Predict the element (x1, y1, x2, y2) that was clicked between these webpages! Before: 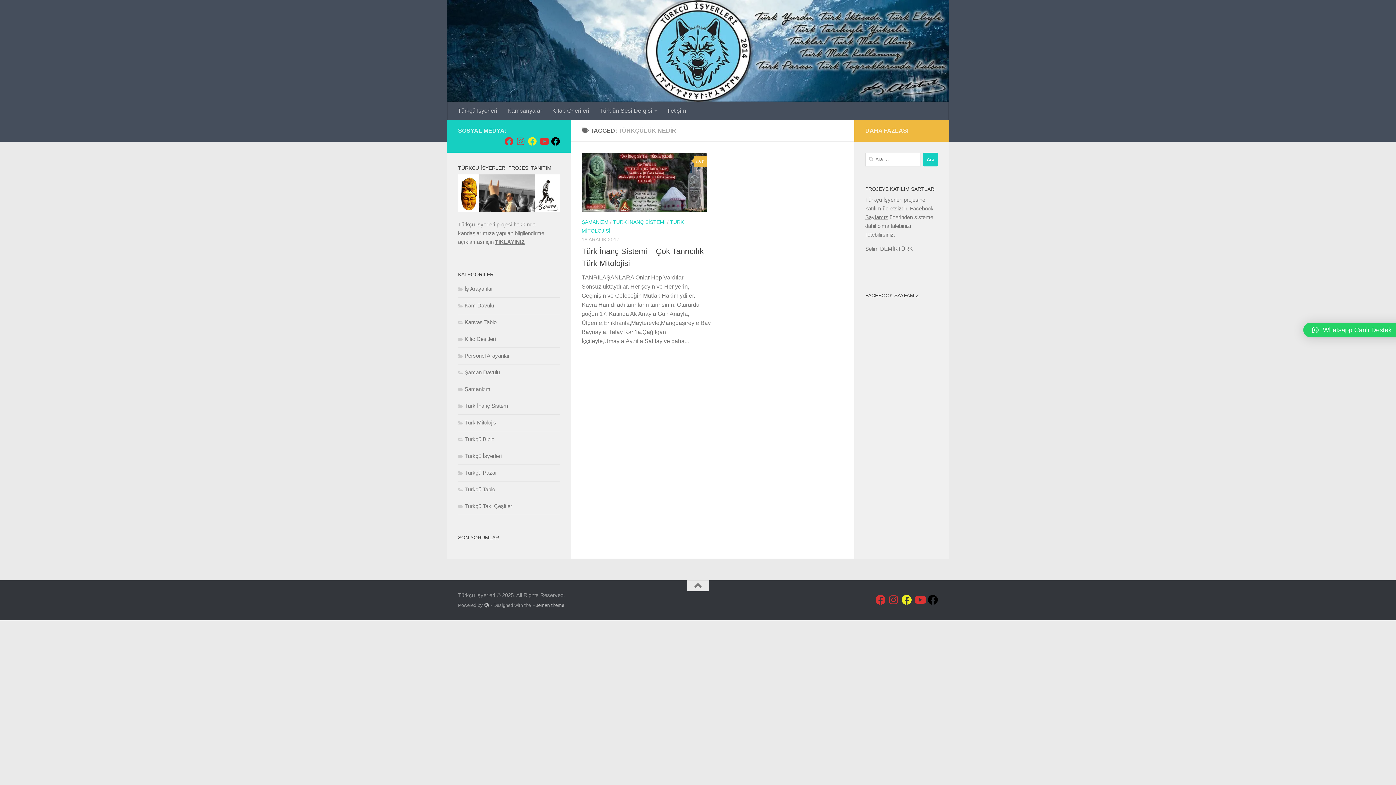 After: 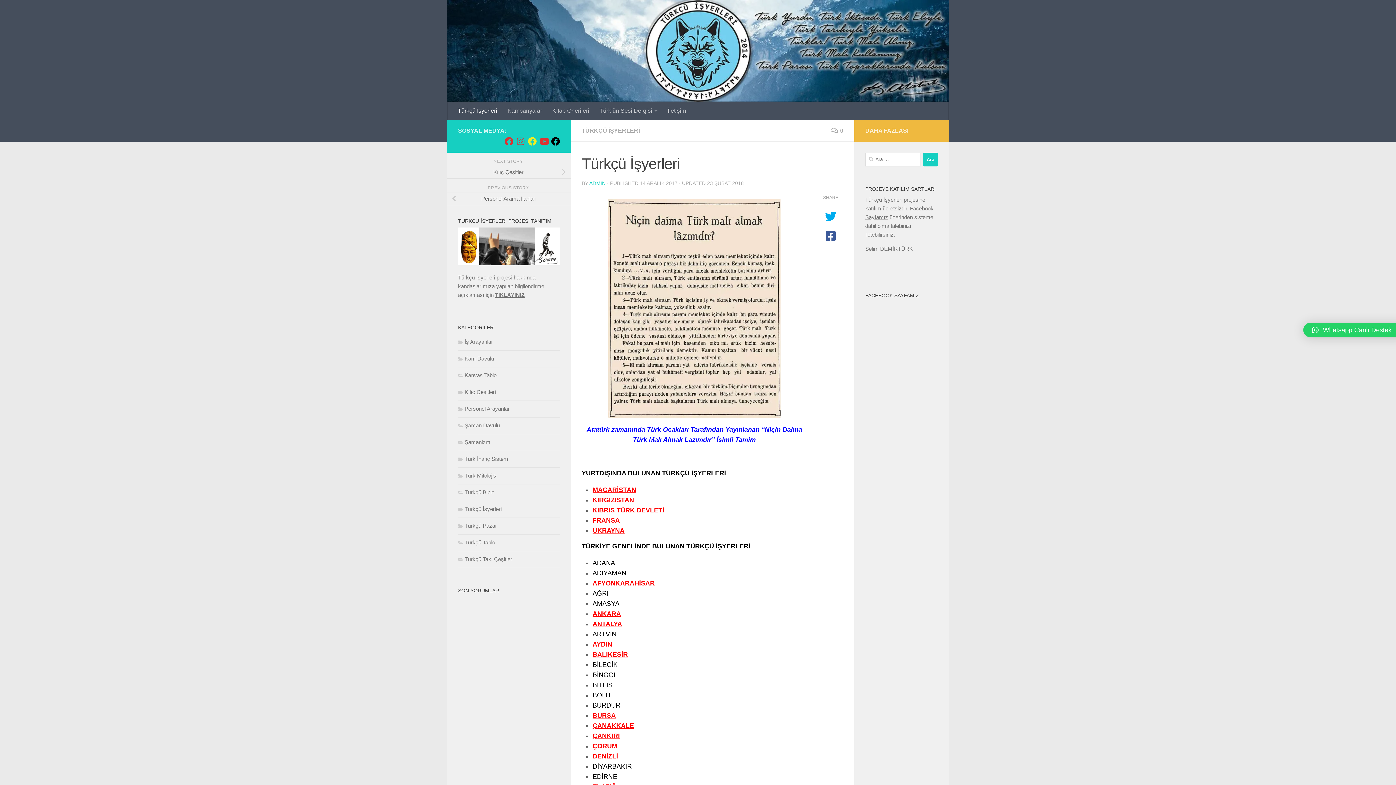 Action: label: Türkçü İşyerleri bbox: (452, 101, 502, 120)